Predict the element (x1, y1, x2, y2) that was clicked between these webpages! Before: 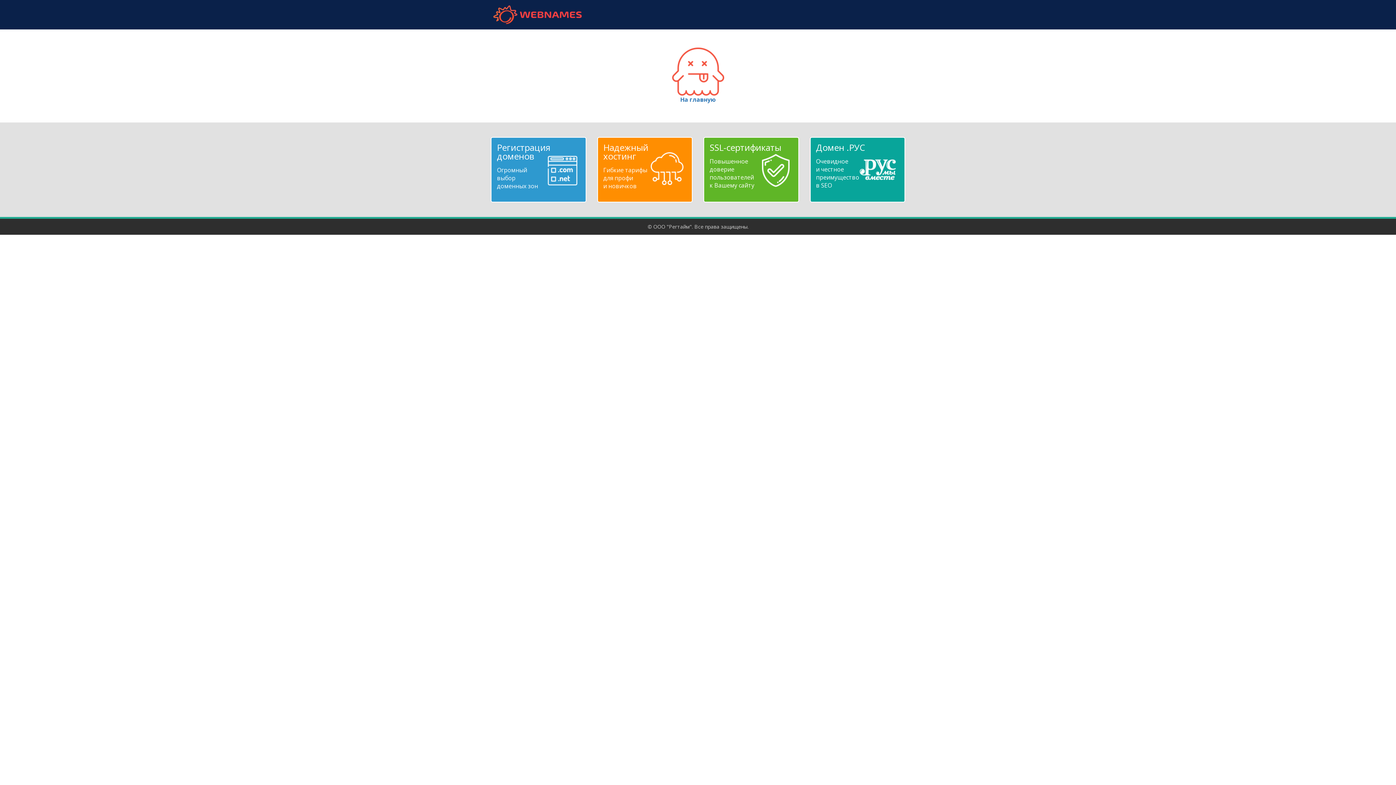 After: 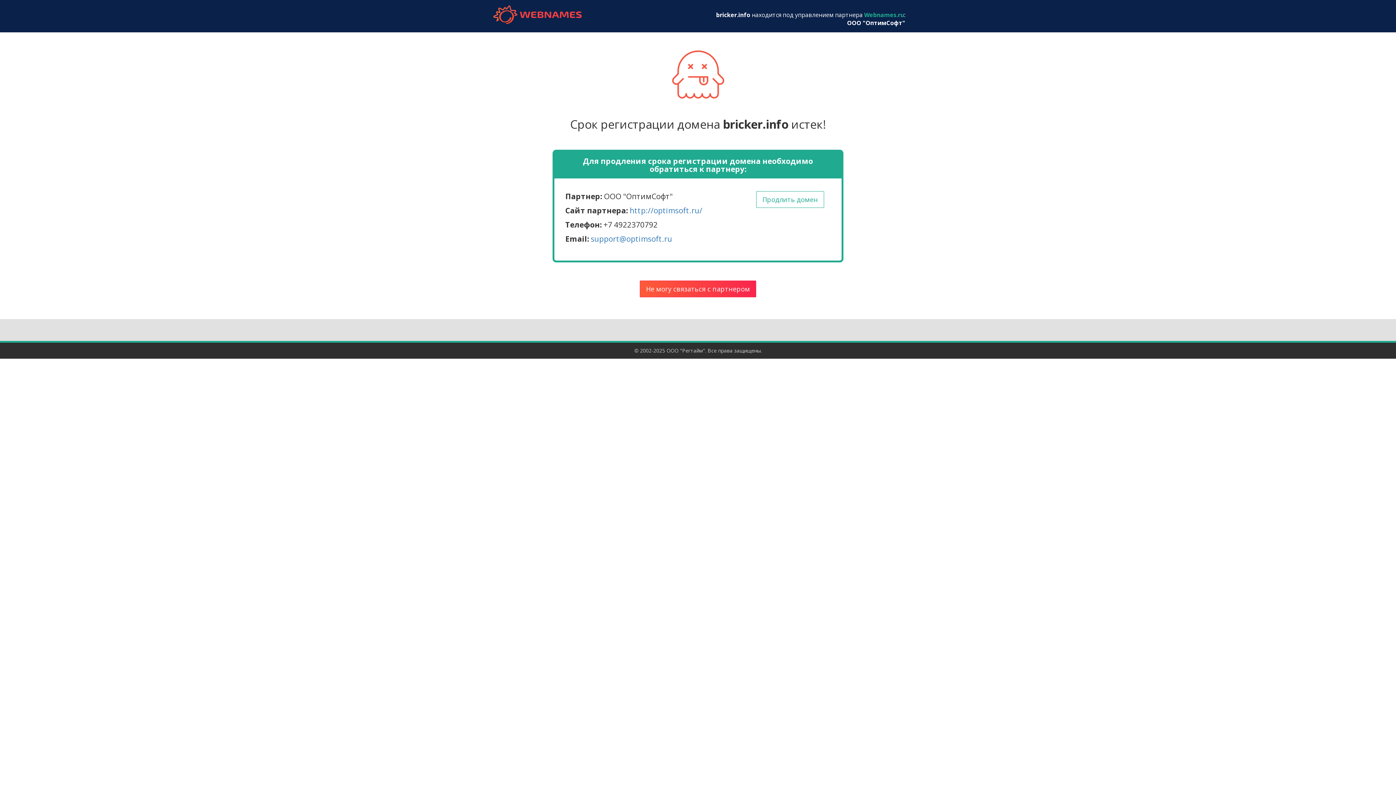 Action: bbox: (672, 67, 724, 103) label: 
На главную